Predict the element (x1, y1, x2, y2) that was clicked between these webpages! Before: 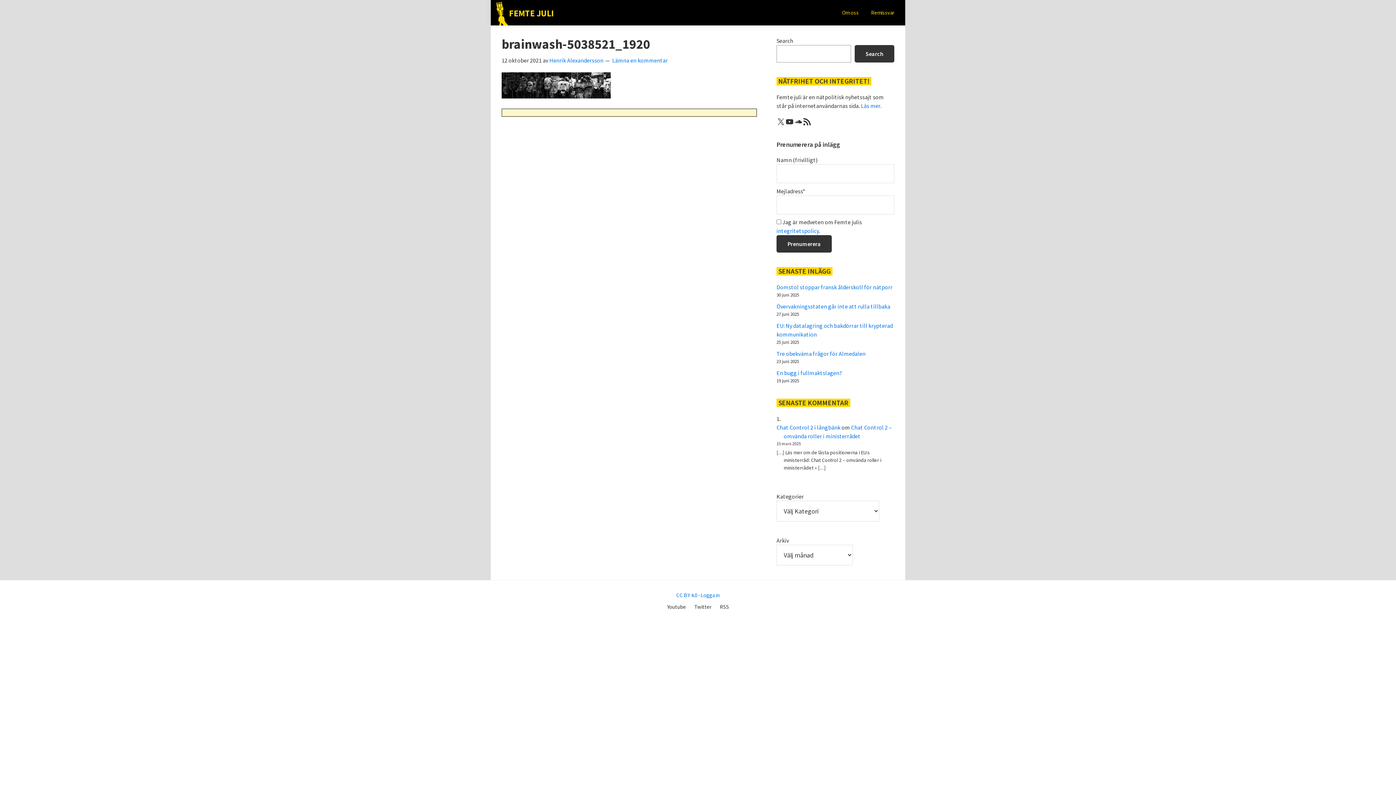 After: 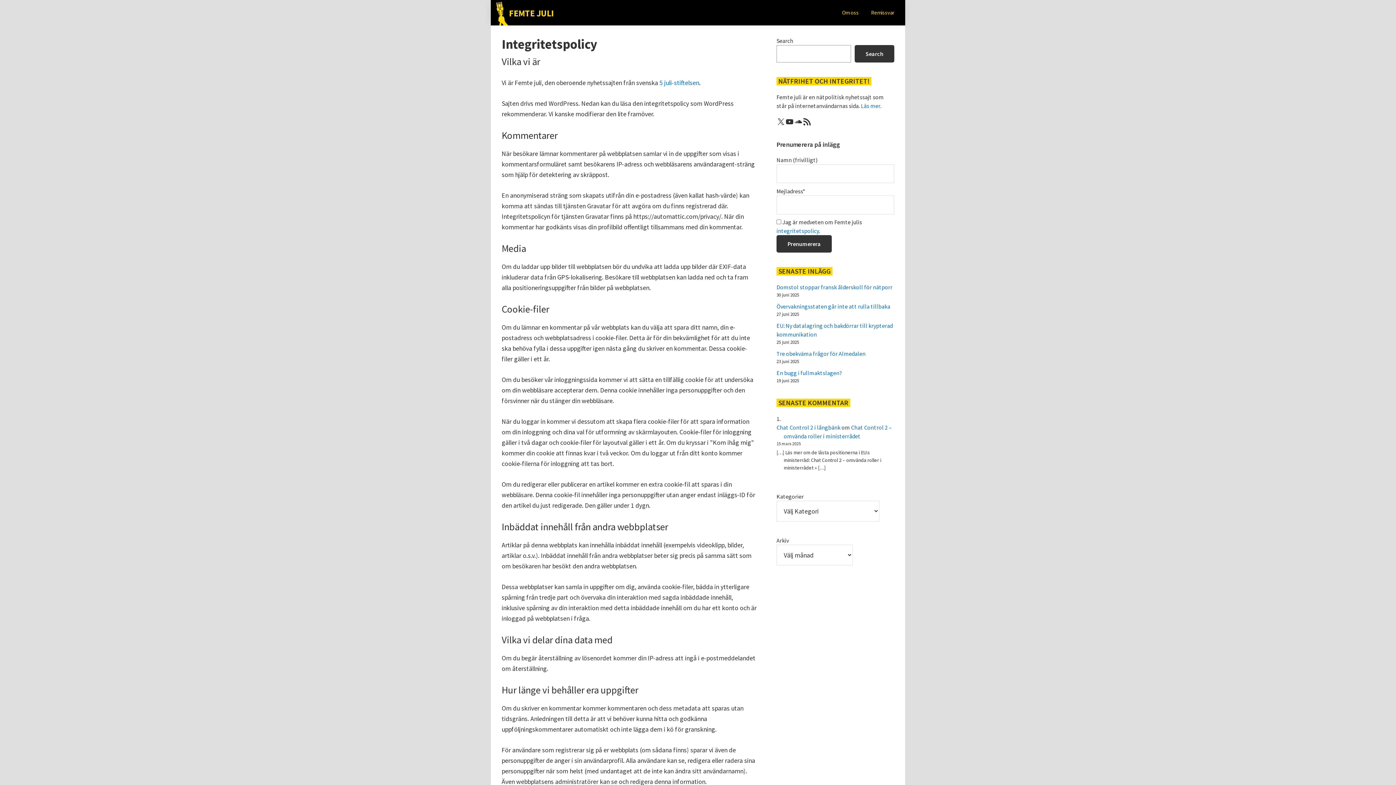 Action: label: integritetspolicy bbox: (776, 227, 818, 234)